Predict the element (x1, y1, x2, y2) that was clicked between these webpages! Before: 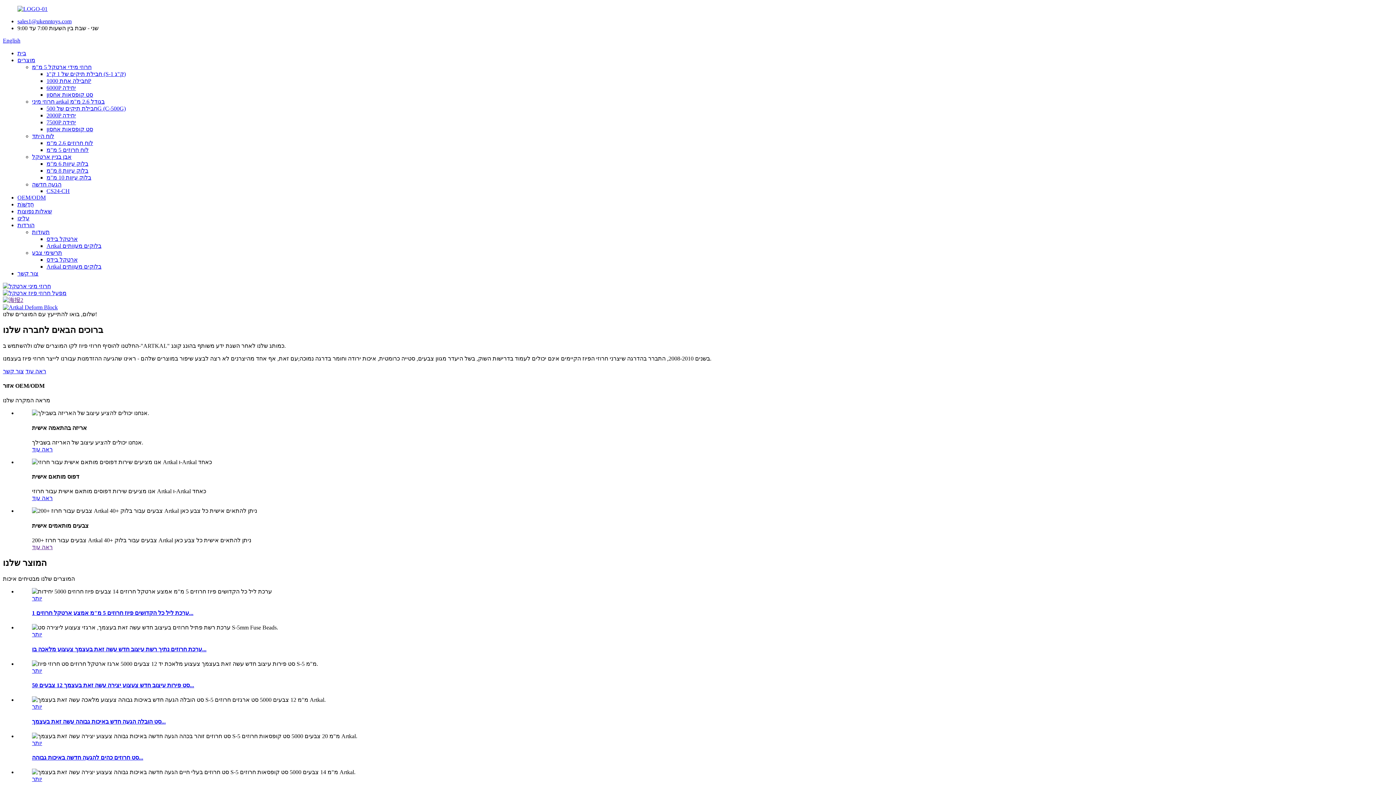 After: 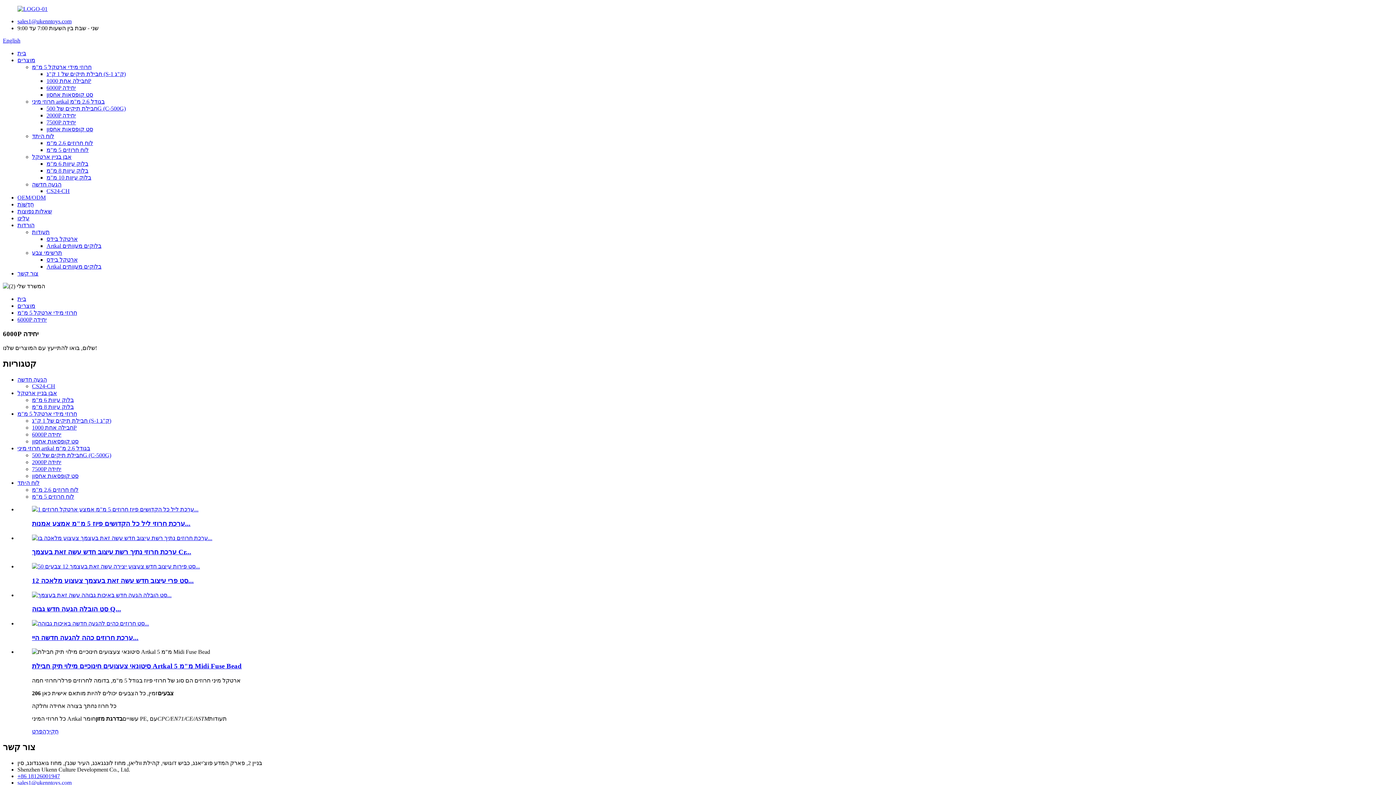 Action: bbox: (46, 84, 76, 90) label: 6000P יחידה